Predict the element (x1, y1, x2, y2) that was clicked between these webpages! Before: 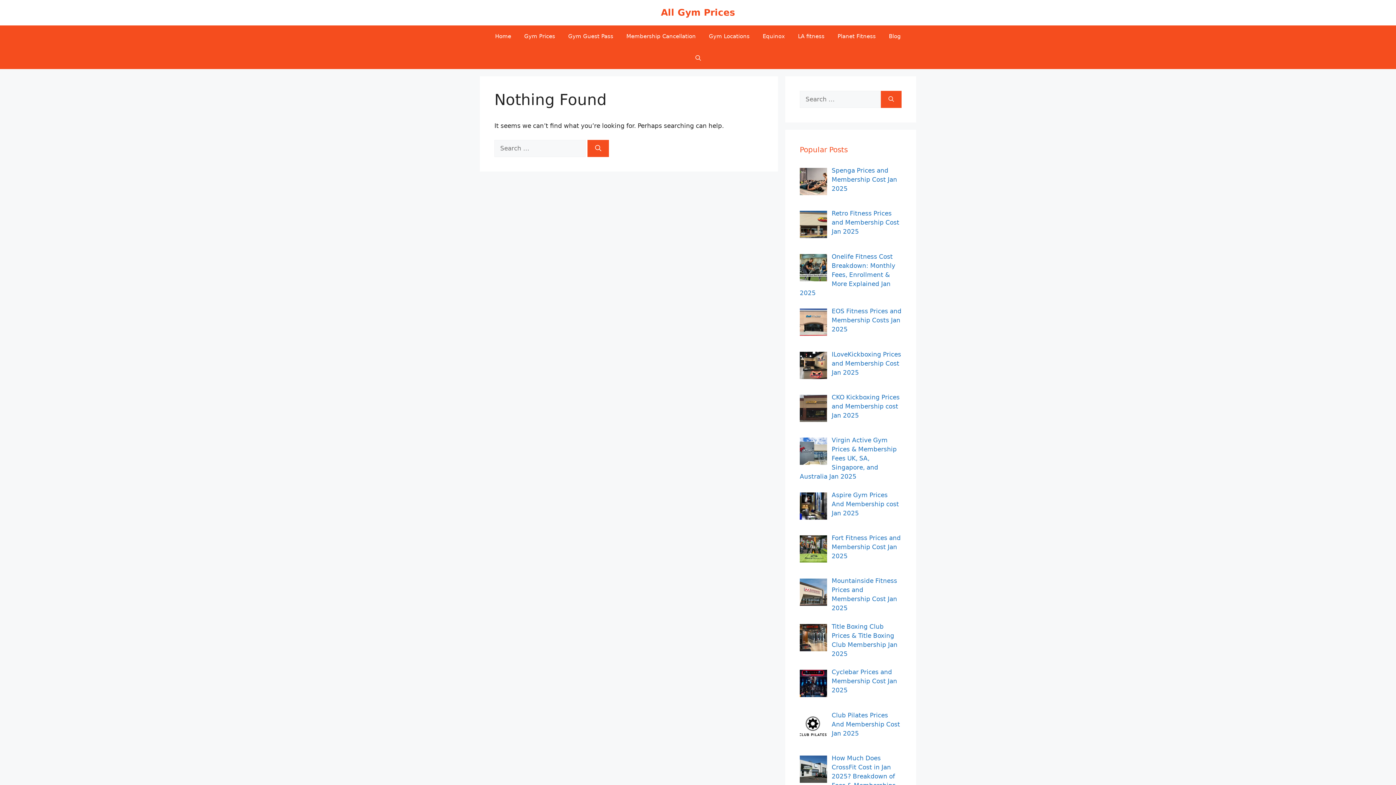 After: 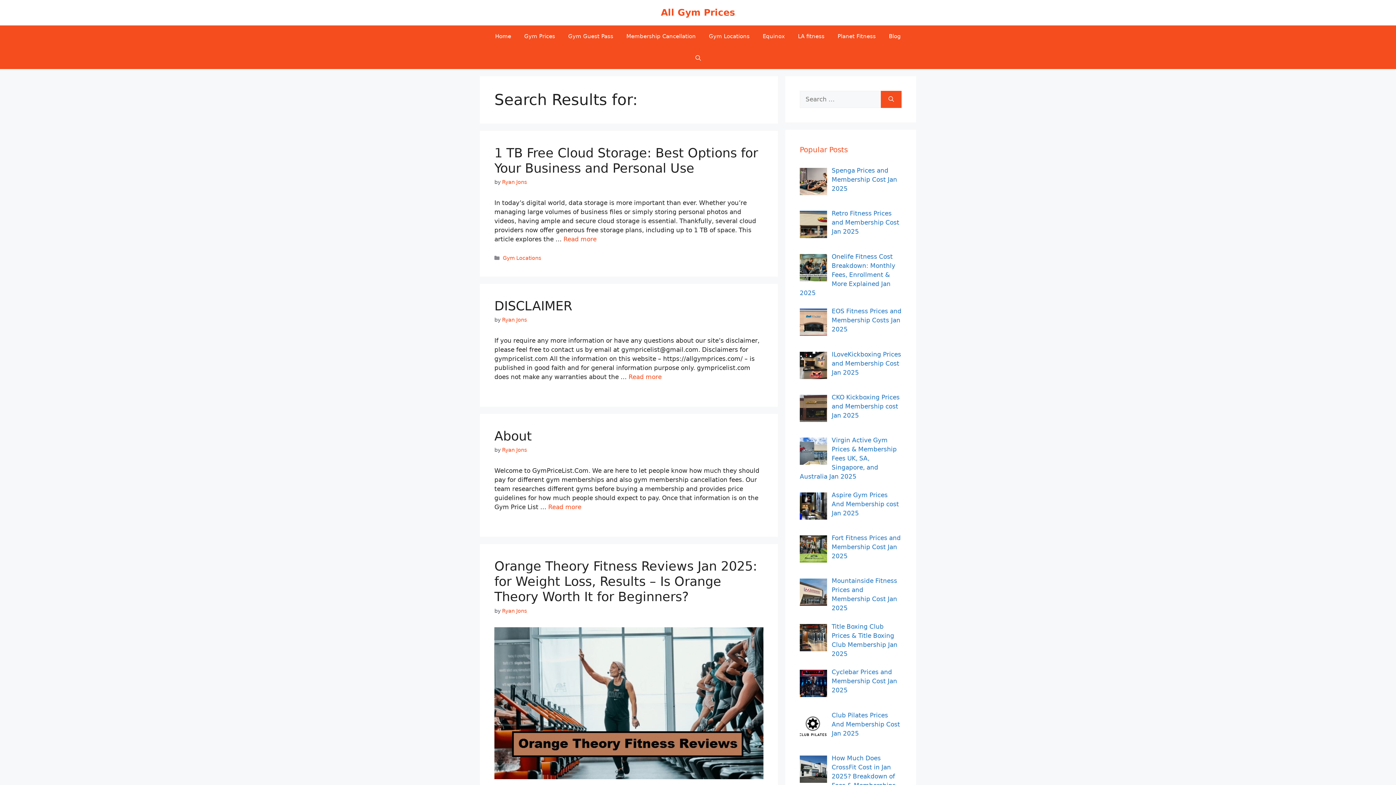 Action: bbox: (587, 139, 609, 156) label: Search